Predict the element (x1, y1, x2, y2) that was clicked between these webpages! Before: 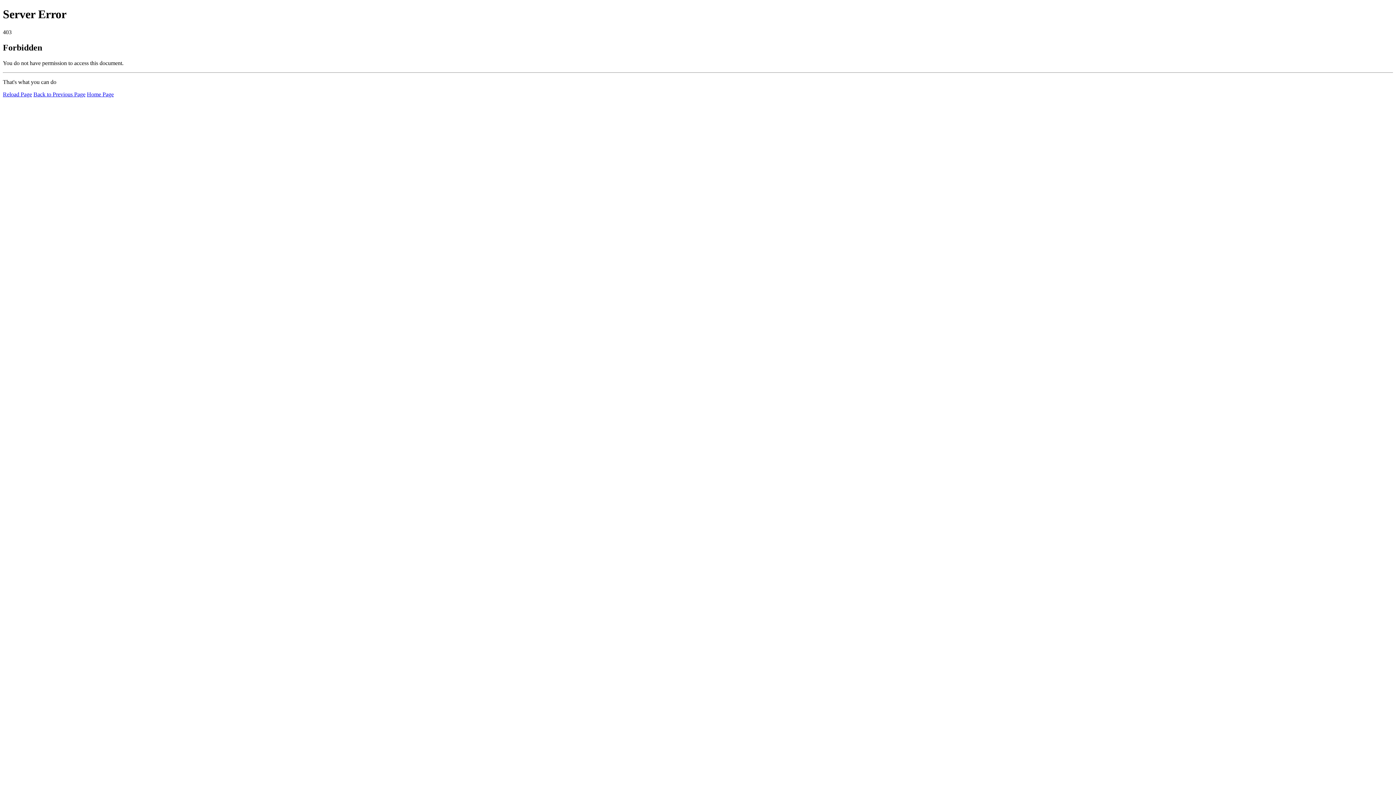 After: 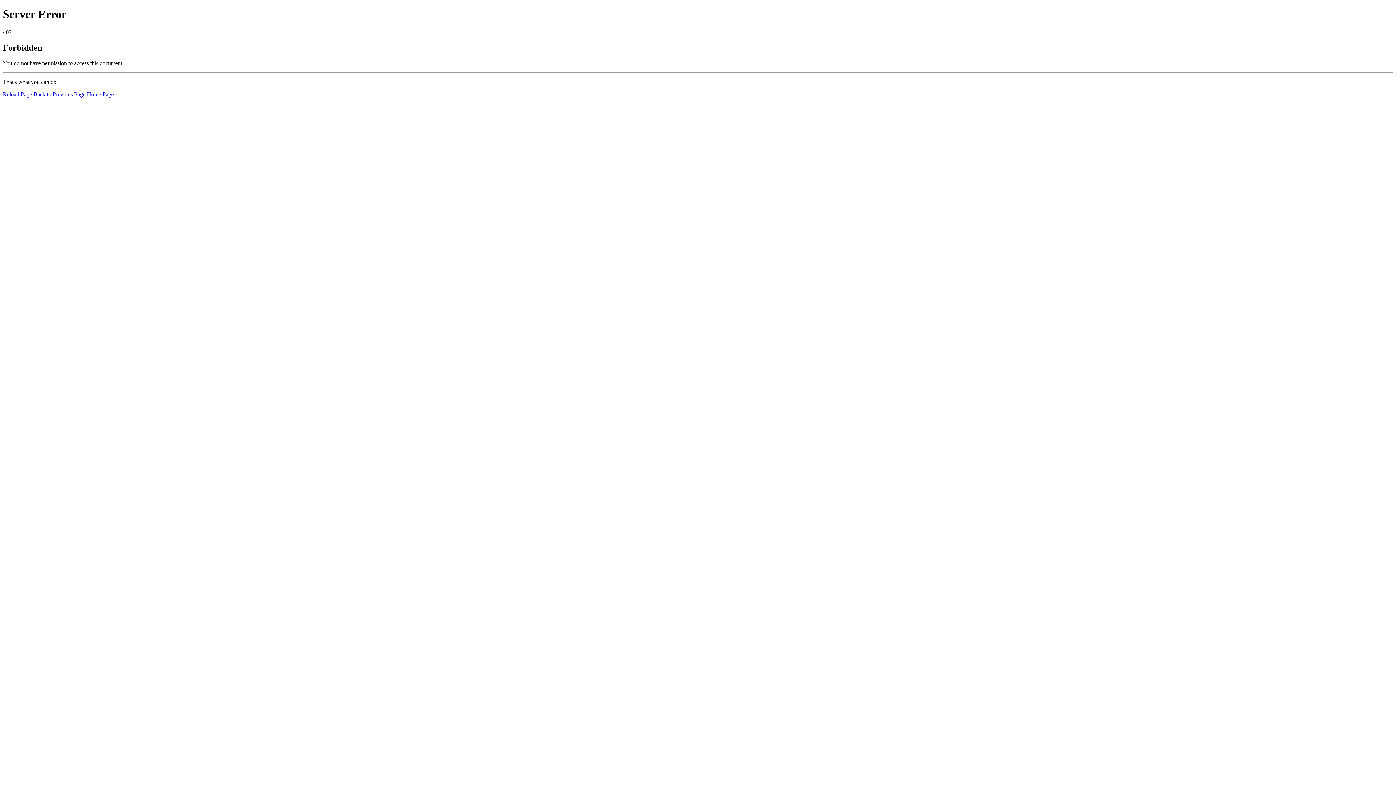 Action: bbox: (2, 91, 32, 97) label: Reload Page